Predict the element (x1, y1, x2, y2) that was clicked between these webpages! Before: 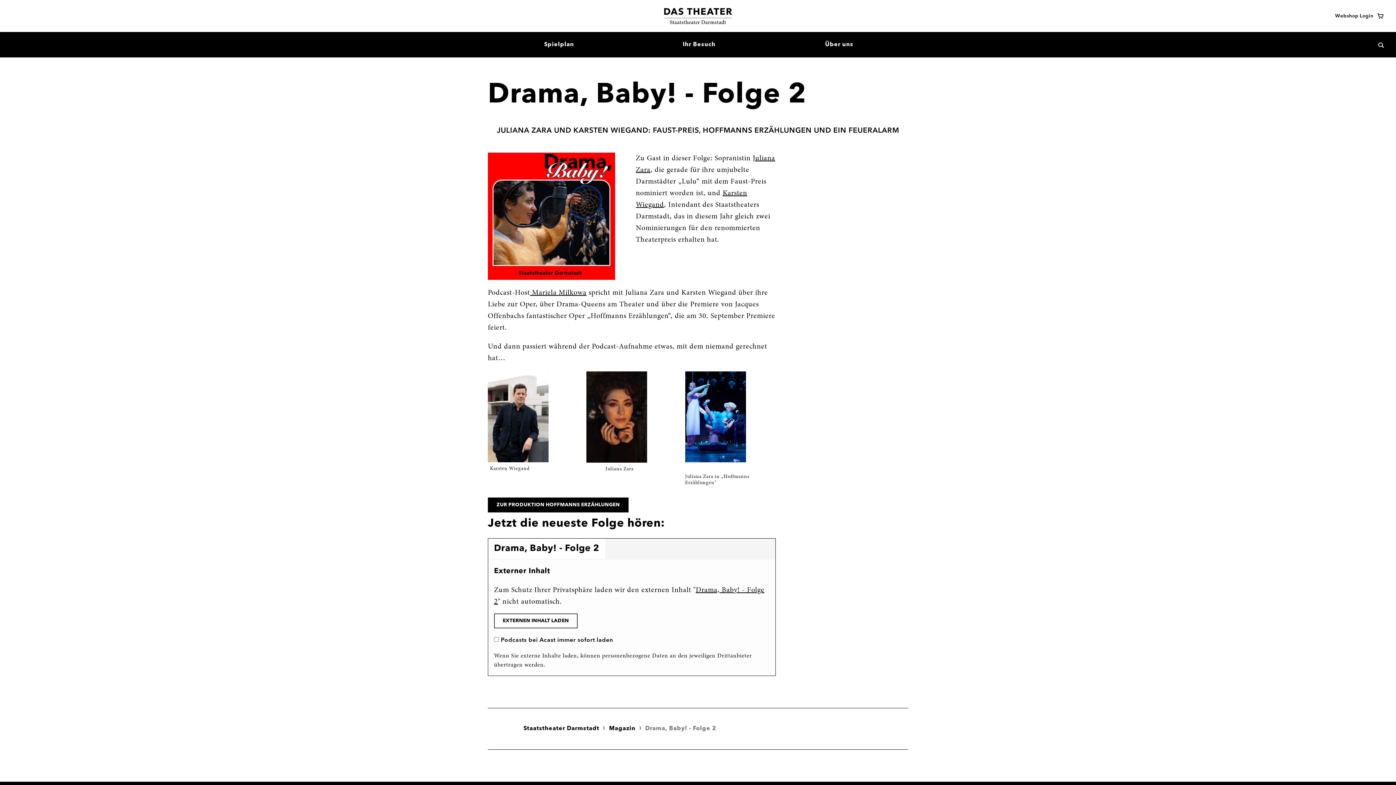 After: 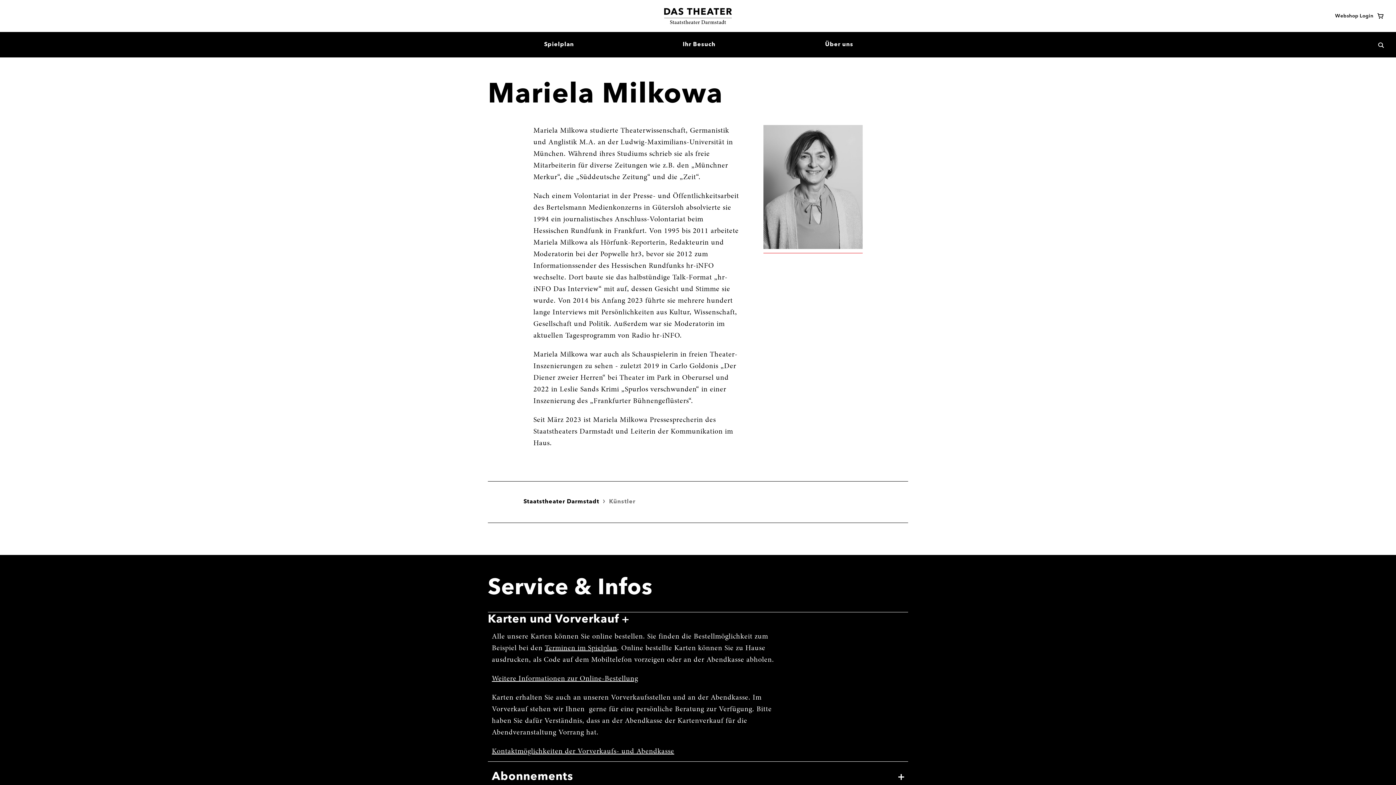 Action: bbox: (530, 289, 586, 296) label:  Mariela Milkowa